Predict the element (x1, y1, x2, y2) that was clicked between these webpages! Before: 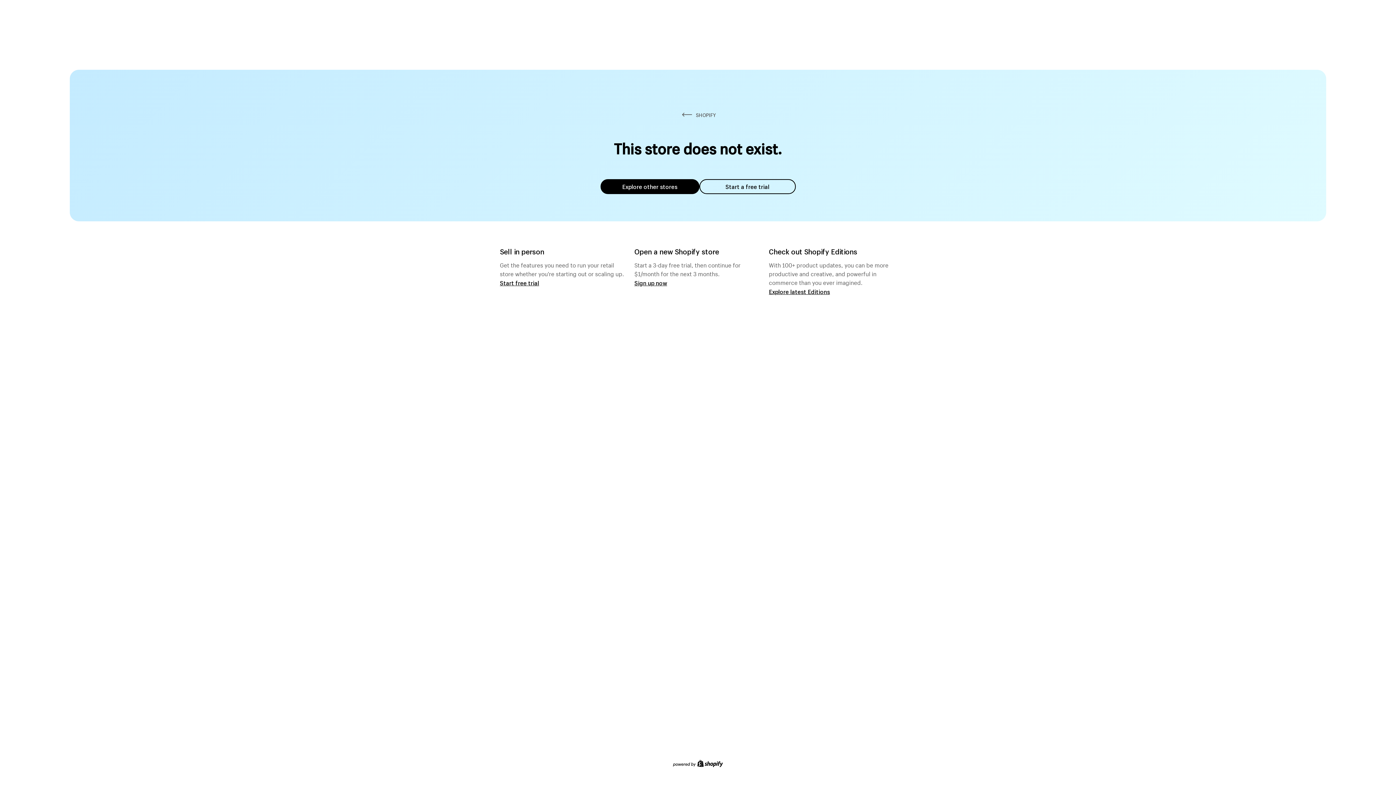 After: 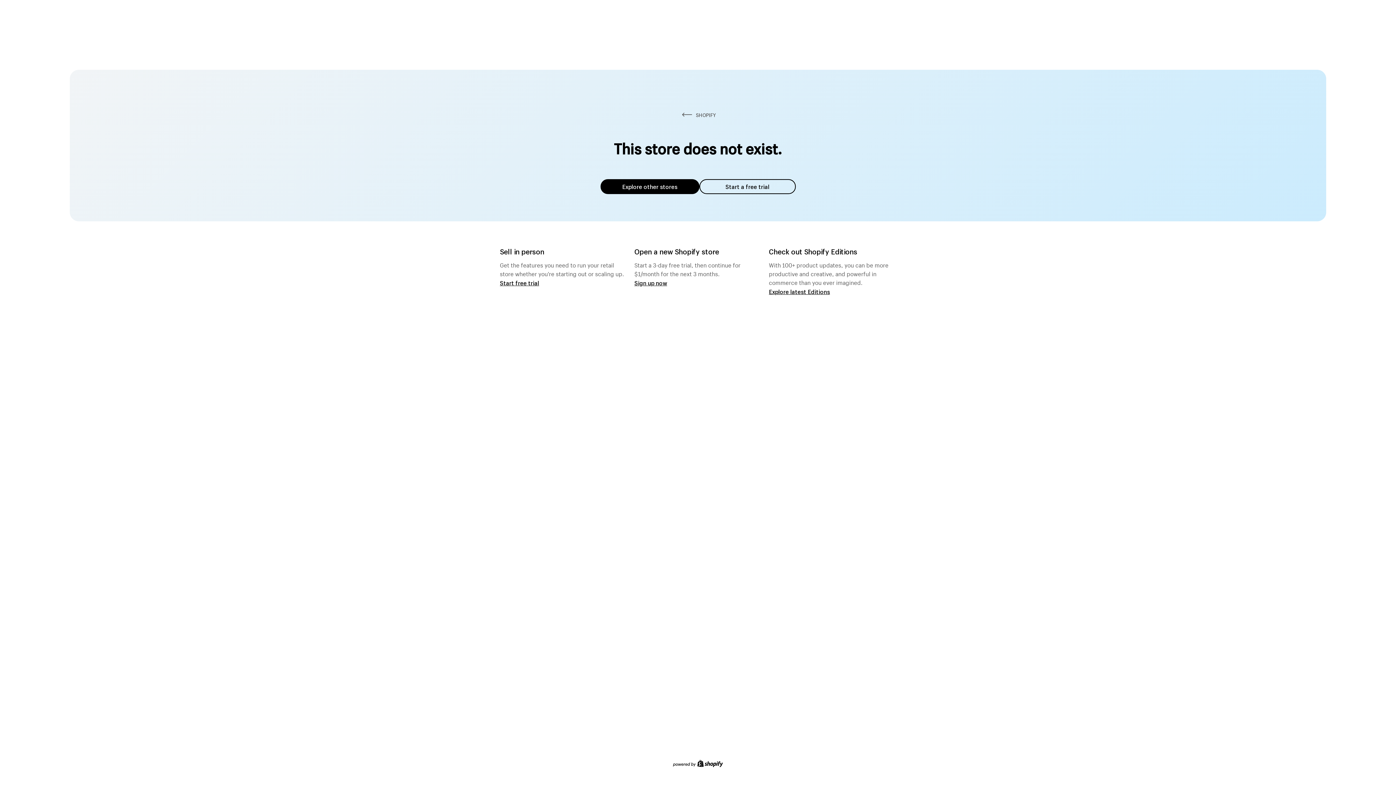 Action: bbox: (600, 179, 699, 194) label: Explore other stores